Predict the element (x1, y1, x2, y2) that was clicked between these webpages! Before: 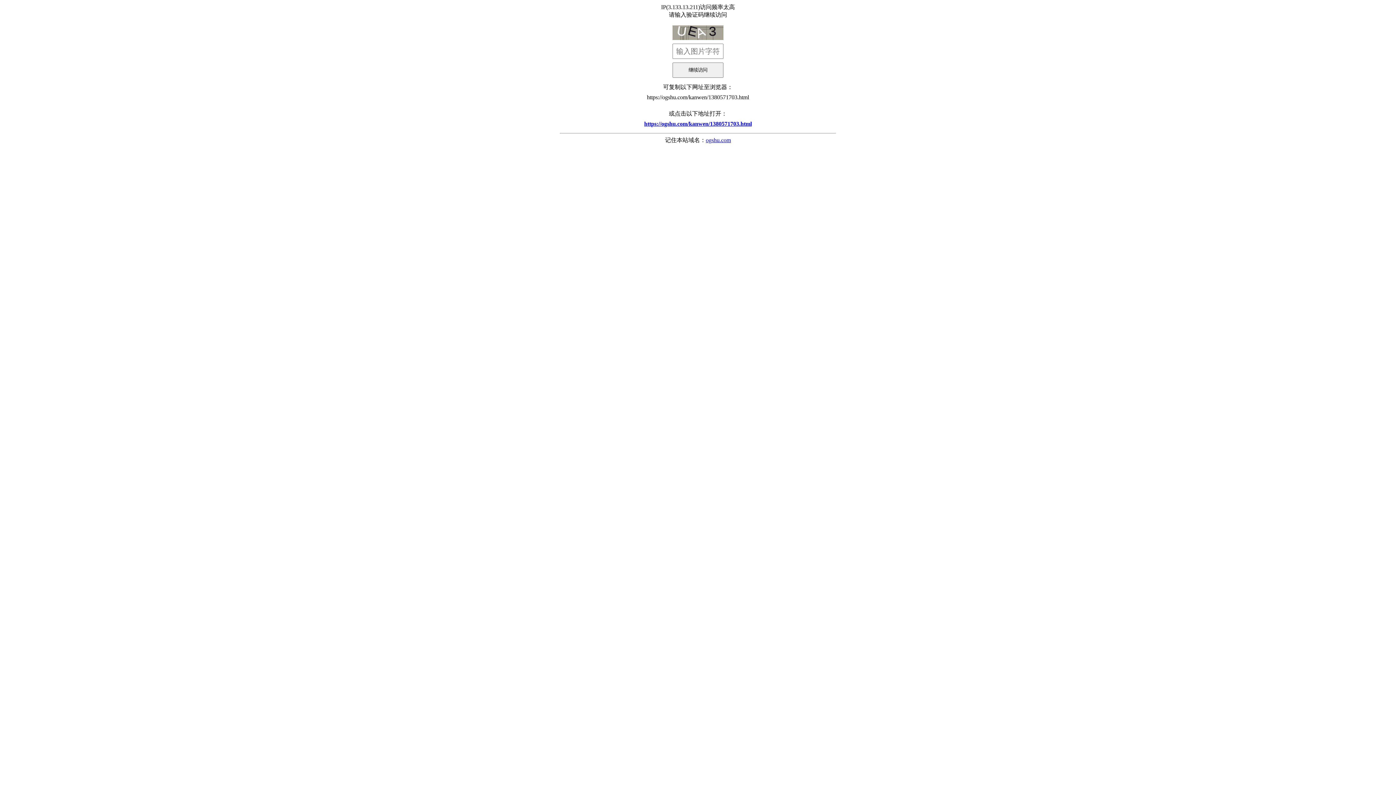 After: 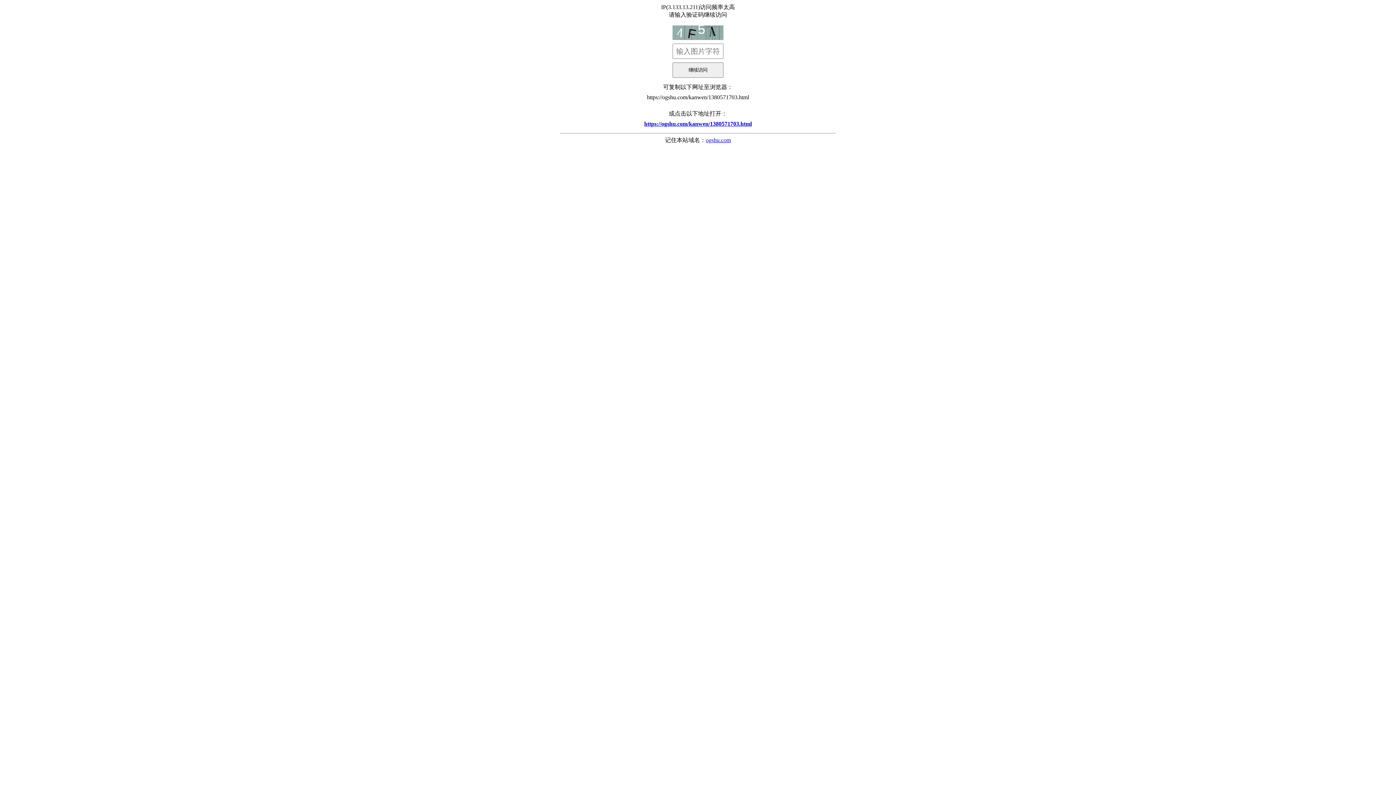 Action: label: https://ogshu.com/kanwen/1380571703.html bbox: (560, 117, 836, 130)